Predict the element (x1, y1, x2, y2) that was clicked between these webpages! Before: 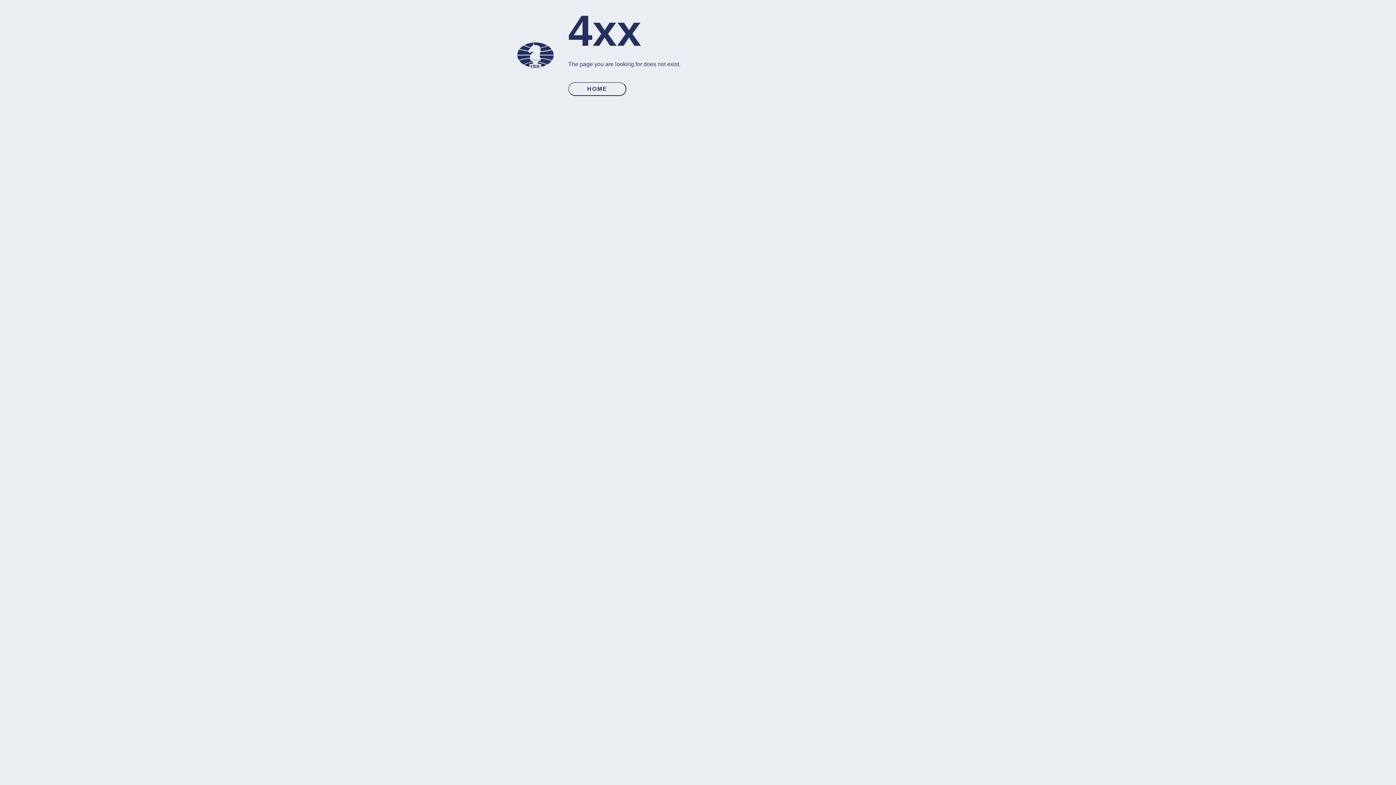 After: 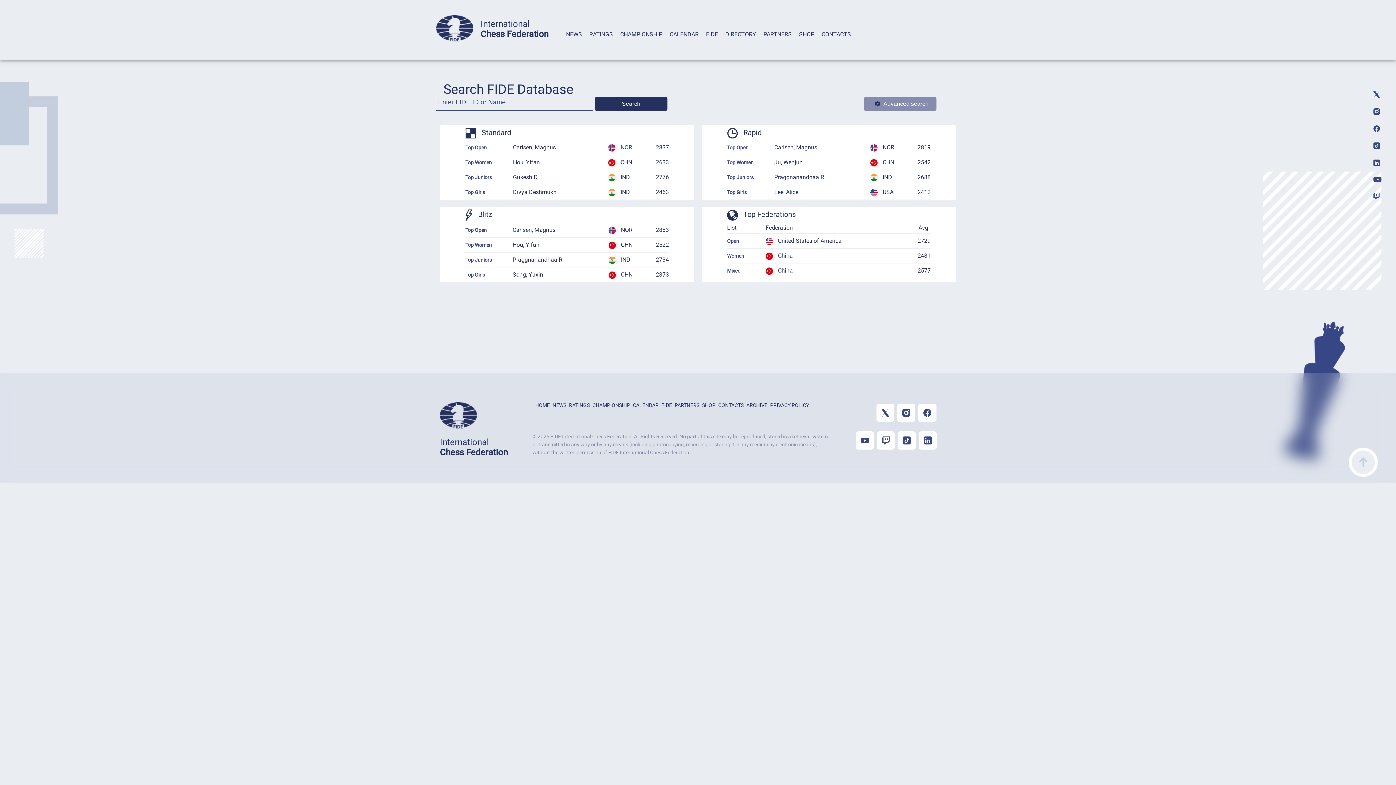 Action: bbox: (568, 85, 626, 92) label: HOME